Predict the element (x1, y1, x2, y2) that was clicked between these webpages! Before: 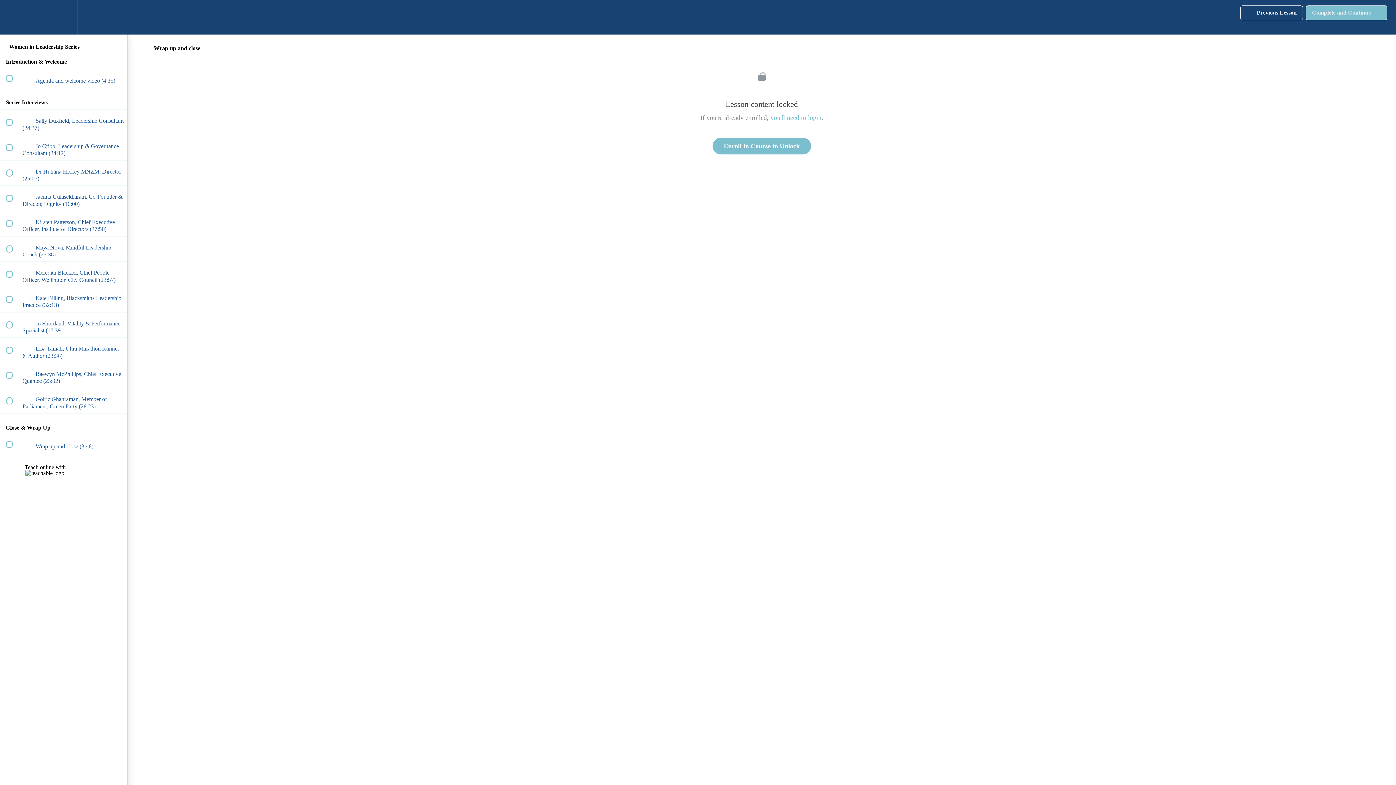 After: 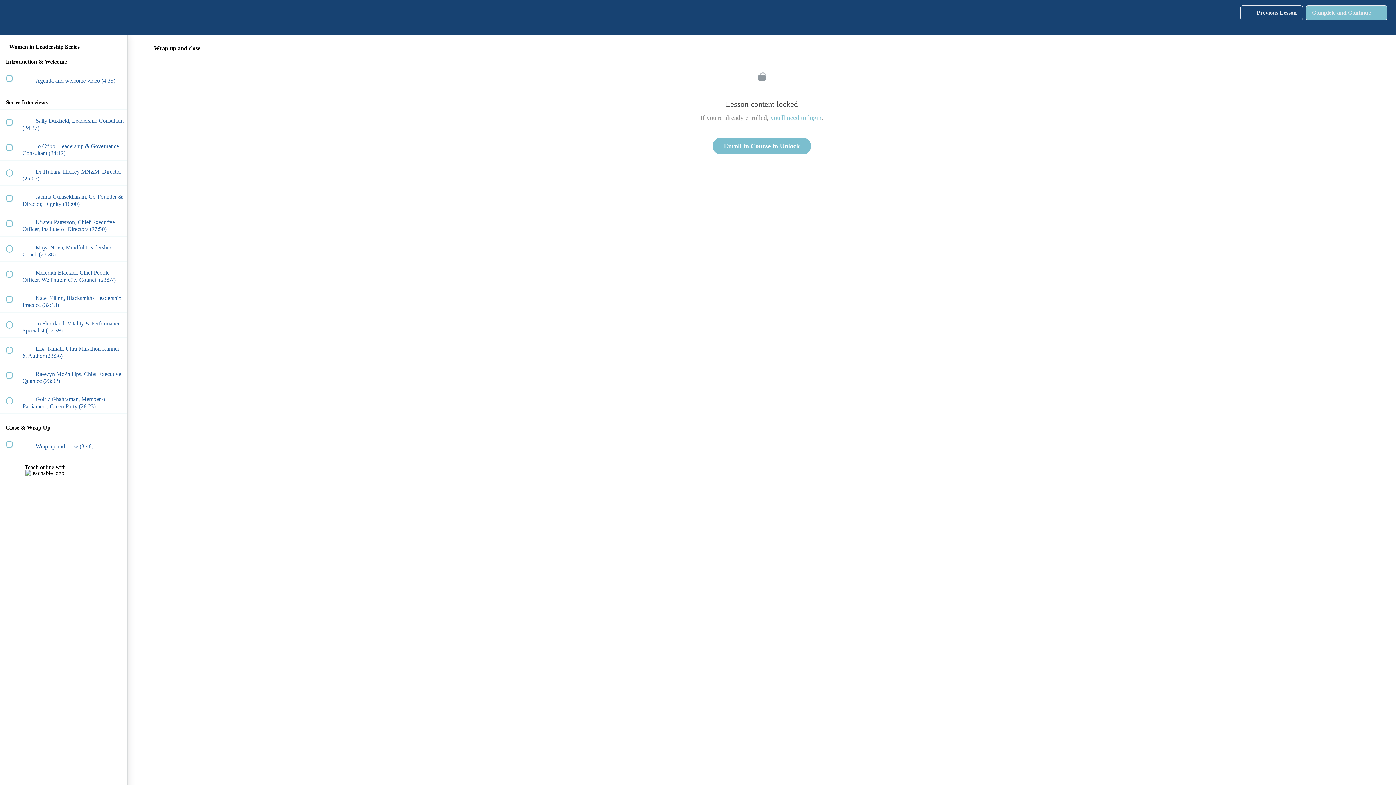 Action: label: Teach online with  bbox: (24, 464, 102, 477)